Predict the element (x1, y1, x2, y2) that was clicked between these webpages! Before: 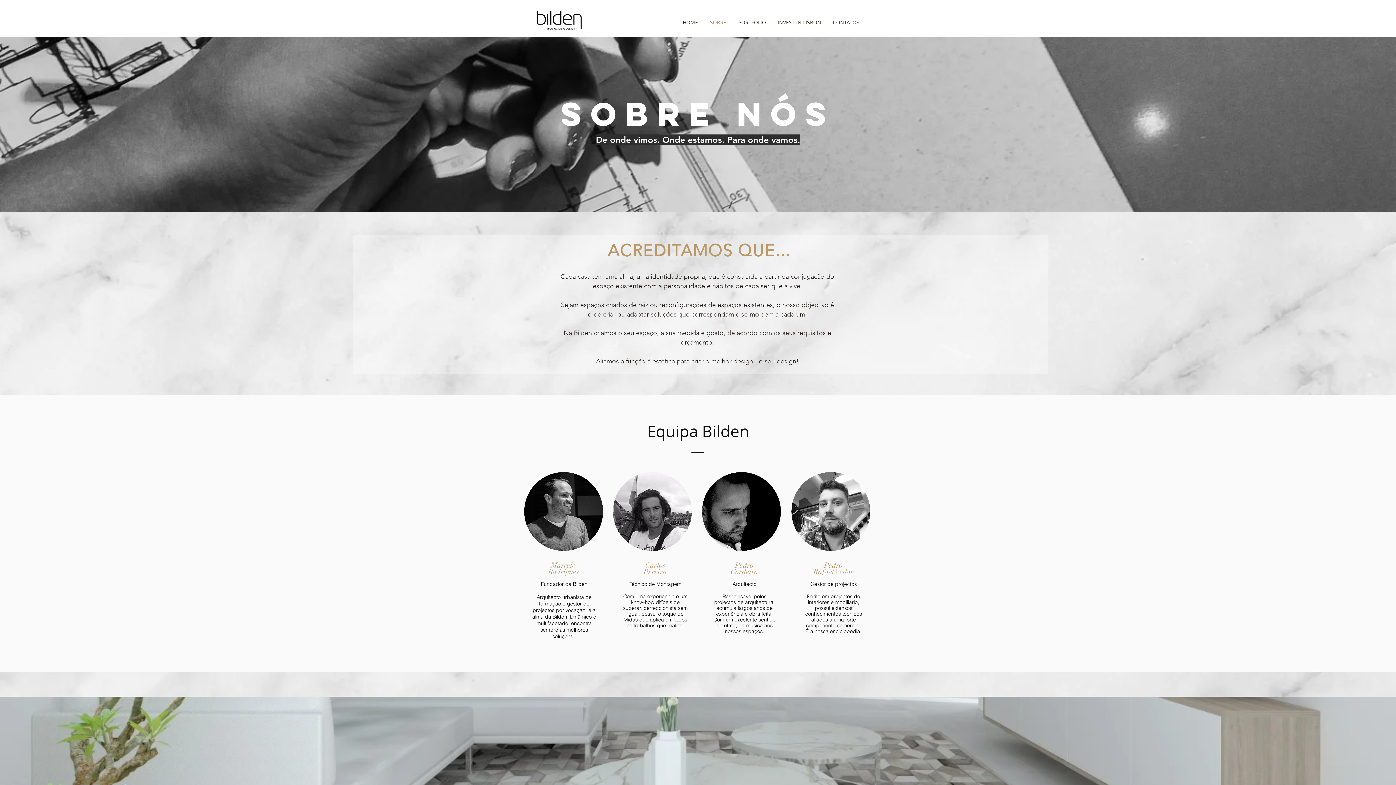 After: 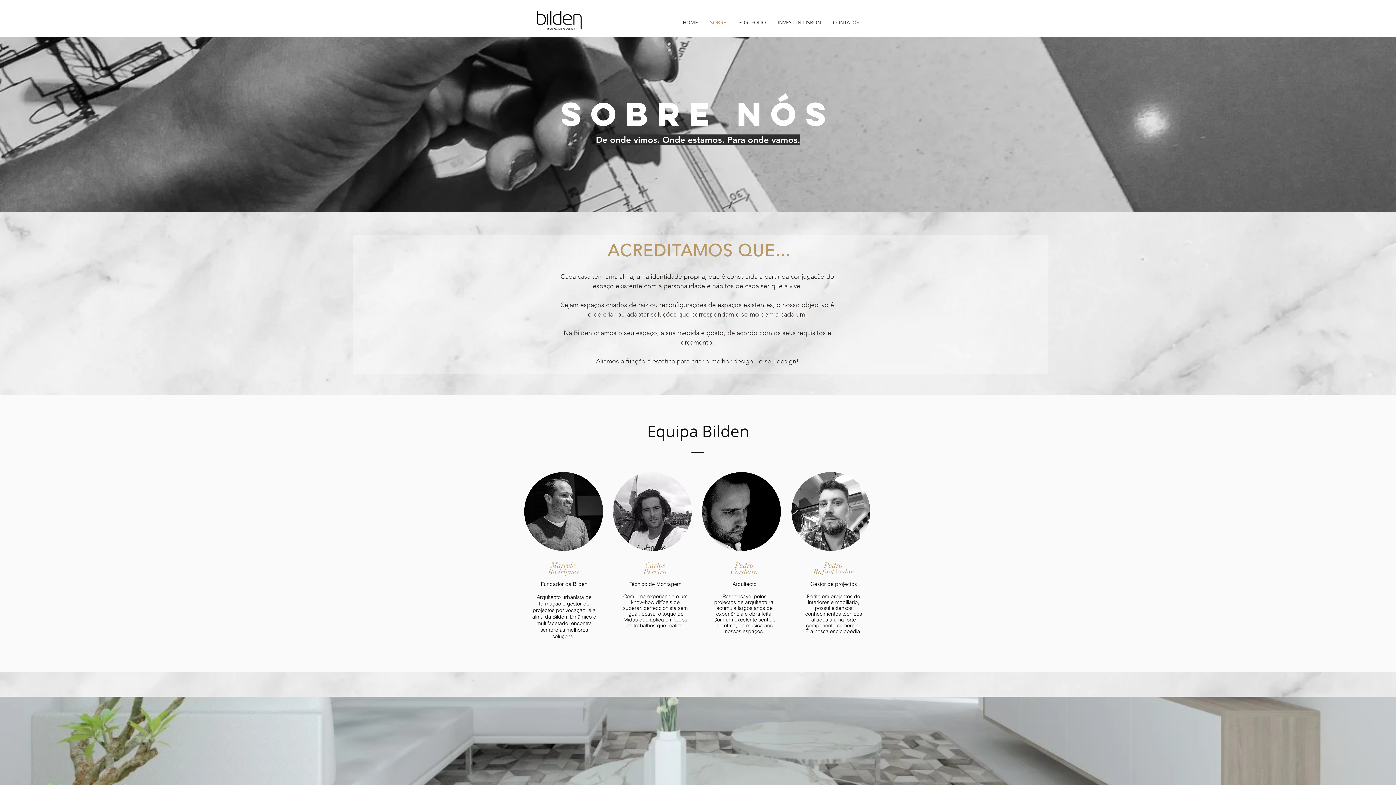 Action: bbox: (560, 93, 835, 134) label: sobre nós